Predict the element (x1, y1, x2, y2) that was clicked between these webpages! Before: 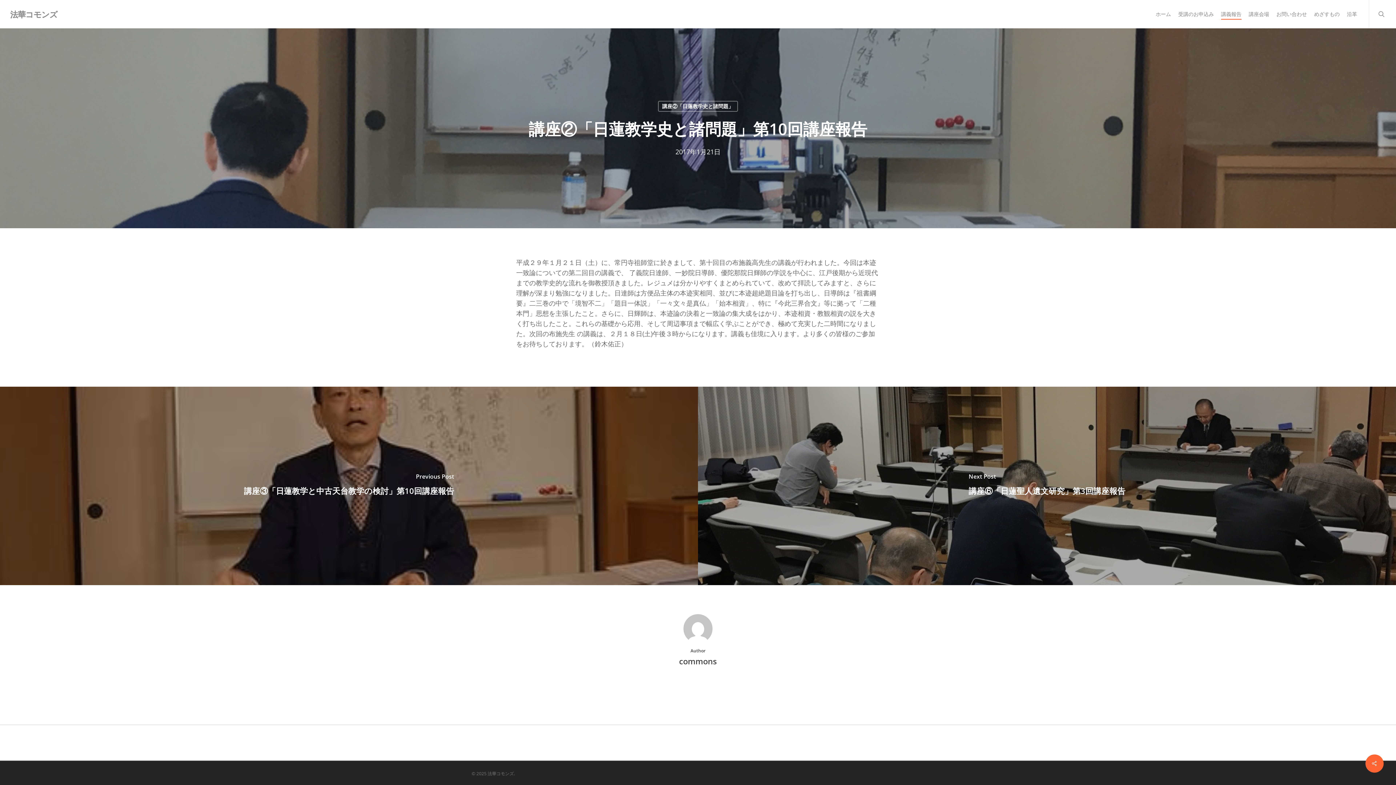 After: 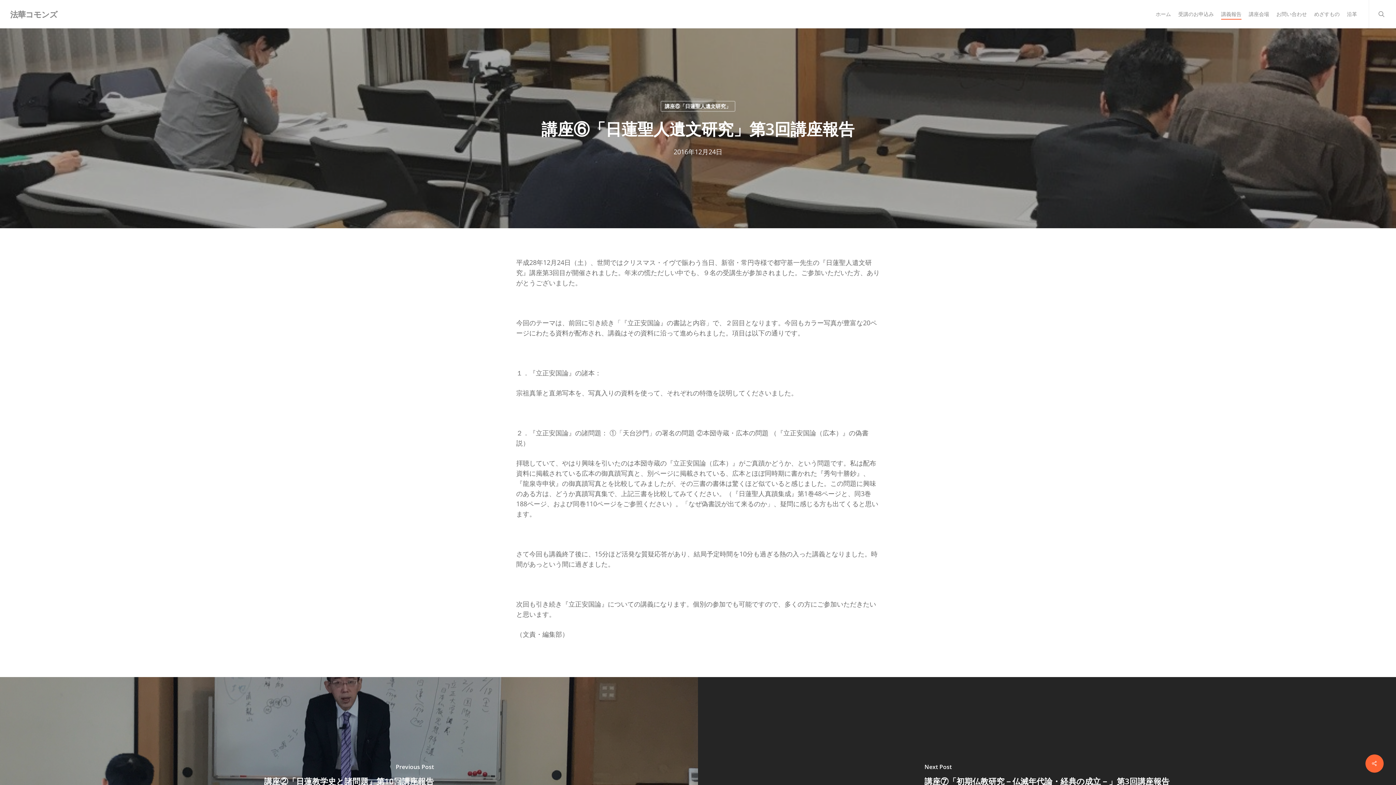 Action: bbox: (698, 386, 1396, 585) label: 講座⑥「日蓮聖人遺文研究」第3回講座報告